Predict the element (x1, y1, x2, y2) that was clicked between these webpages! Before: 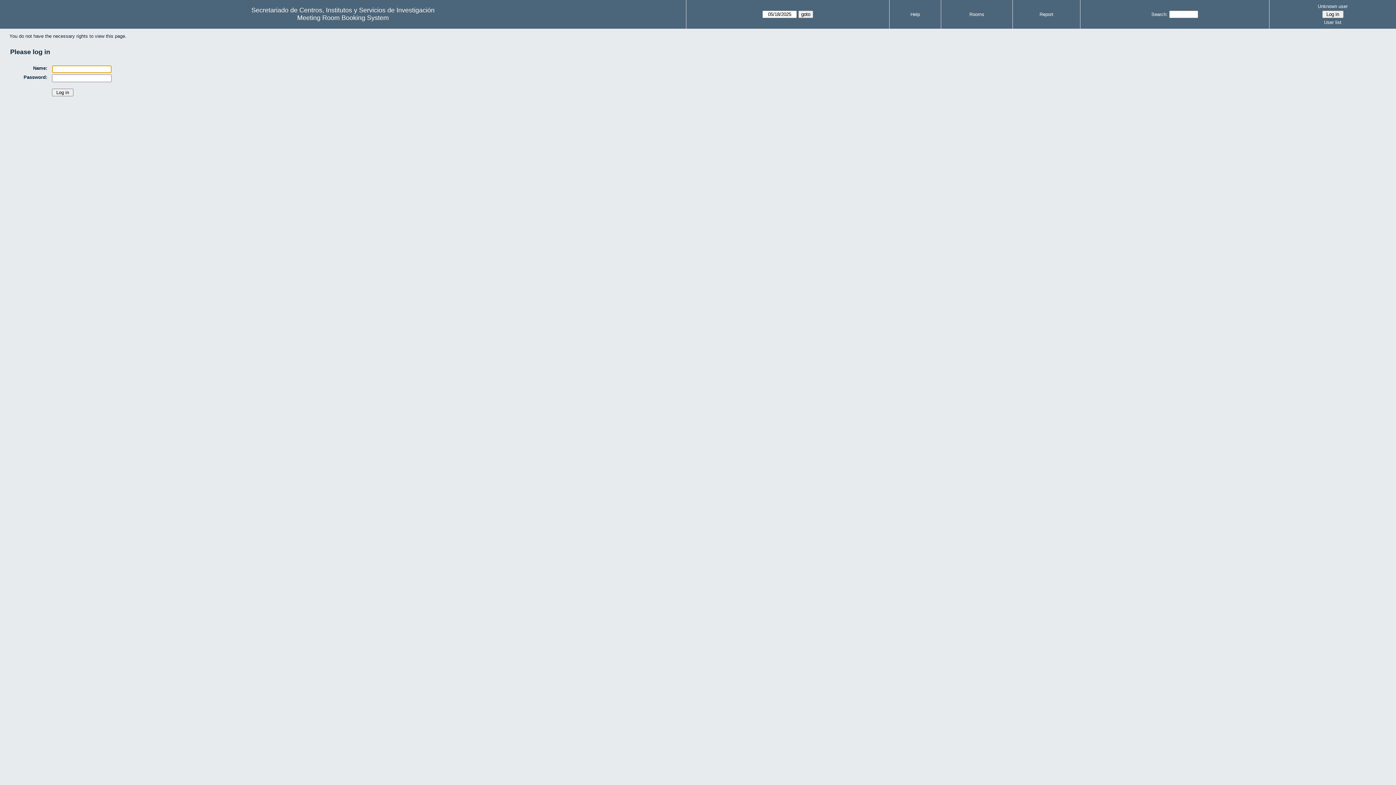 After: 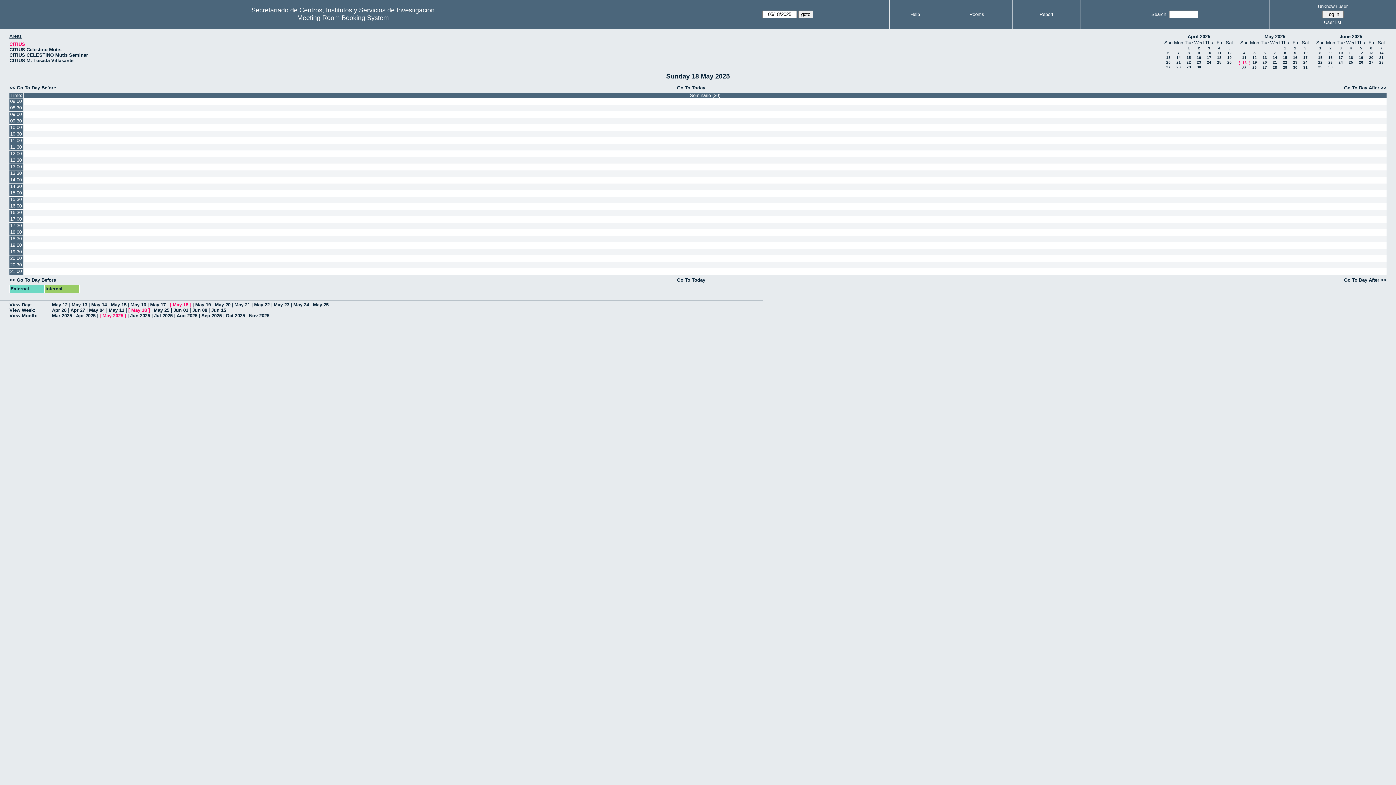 Action: bbox: (297, 14, 388, 21) label: Meeting Room Booking System